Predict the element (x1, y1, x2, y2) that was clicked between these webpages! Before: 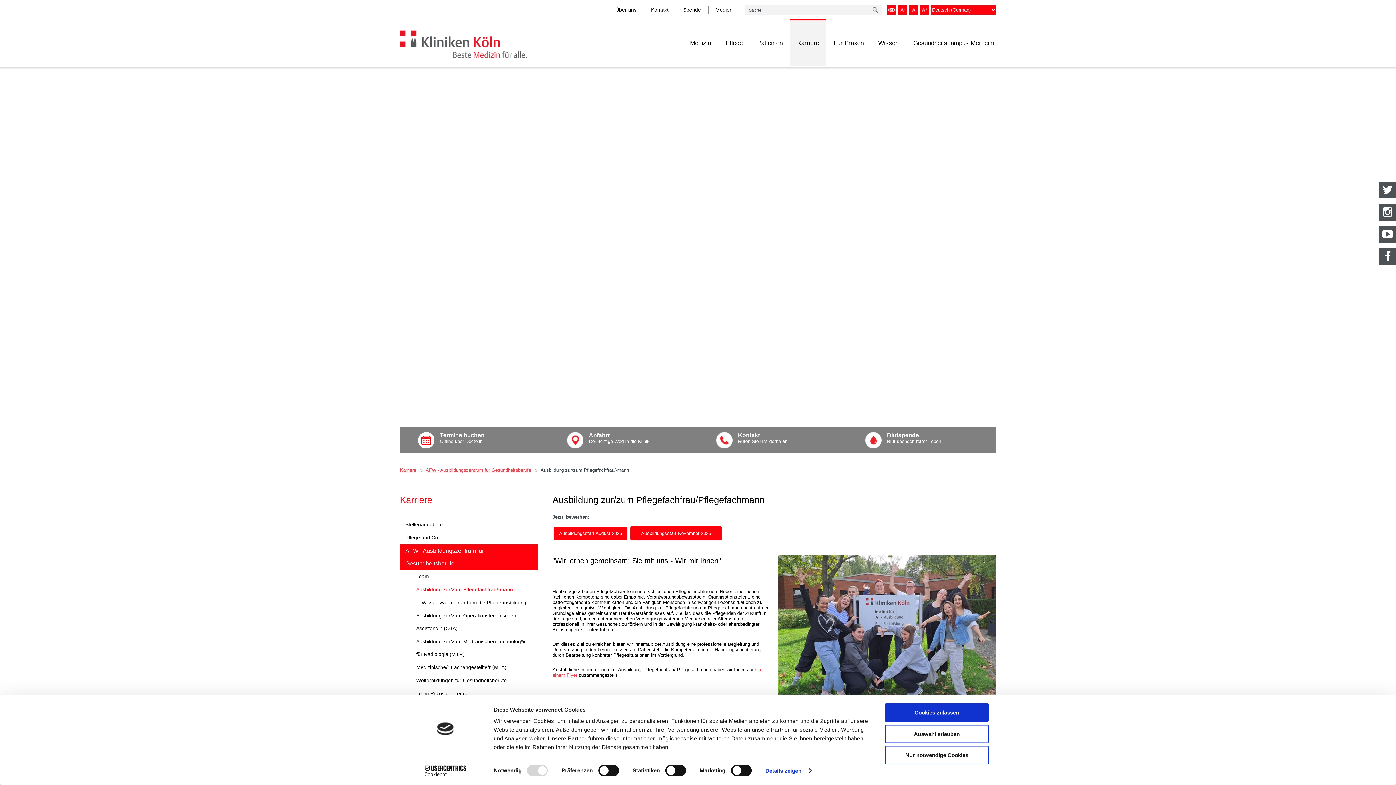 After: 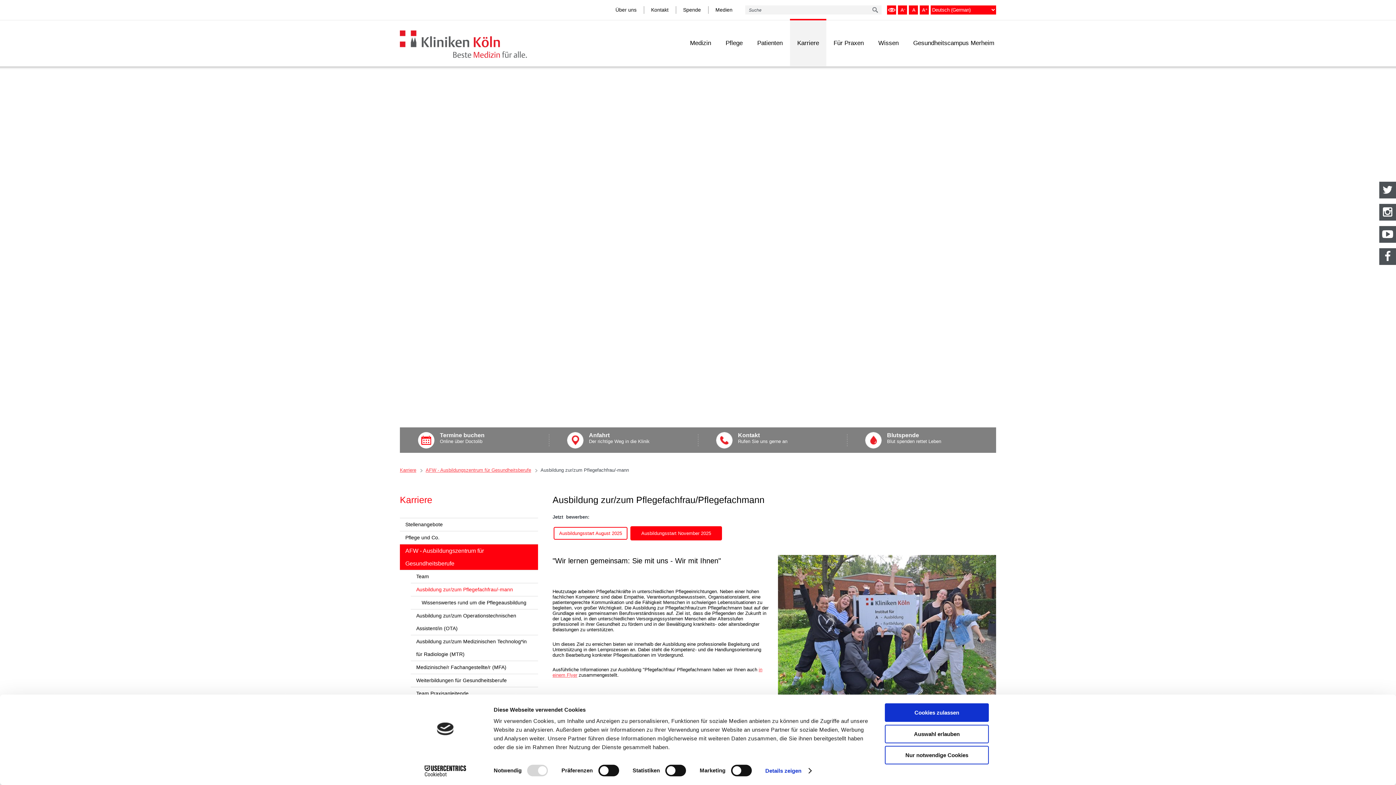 Action: bbox: (553, 527, 627, 539) label: Ausbildungsstart August 2025